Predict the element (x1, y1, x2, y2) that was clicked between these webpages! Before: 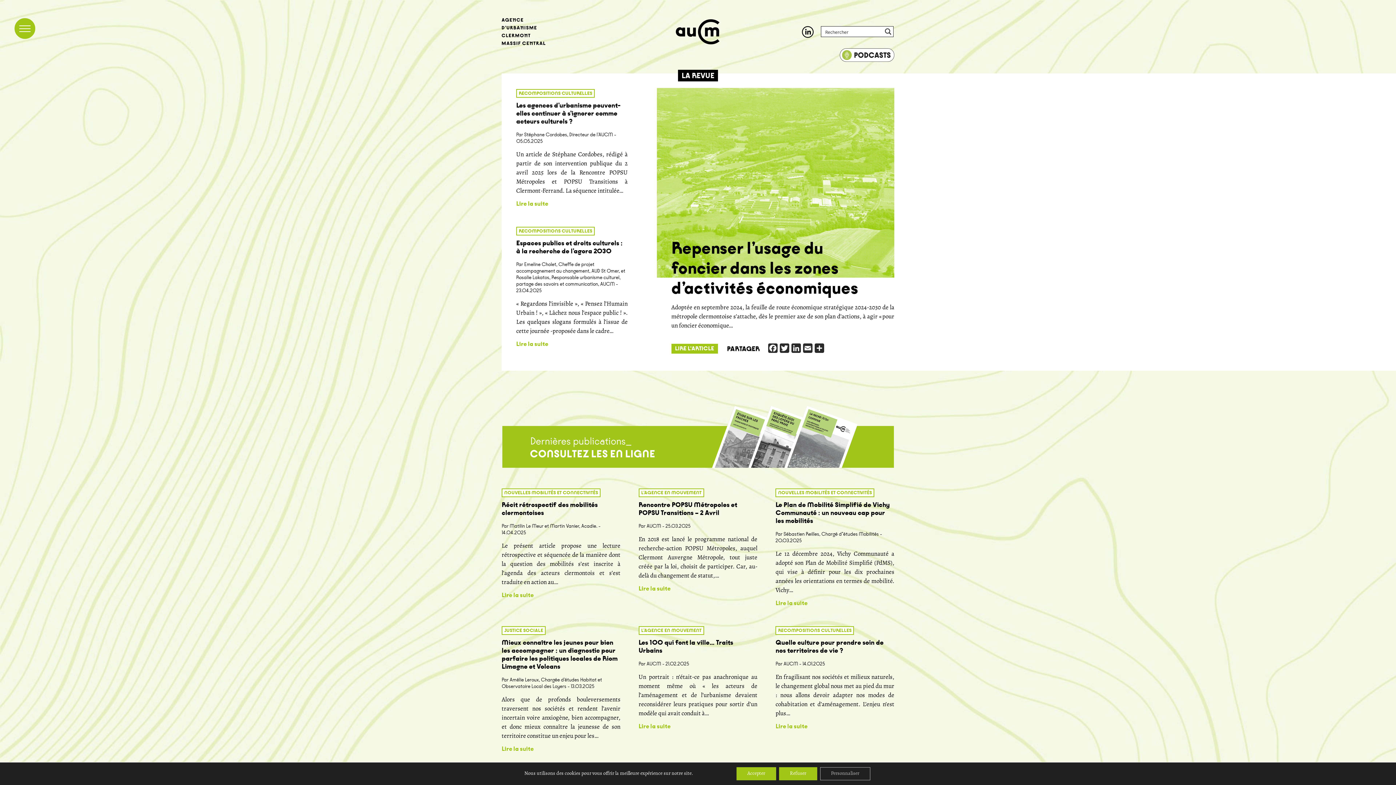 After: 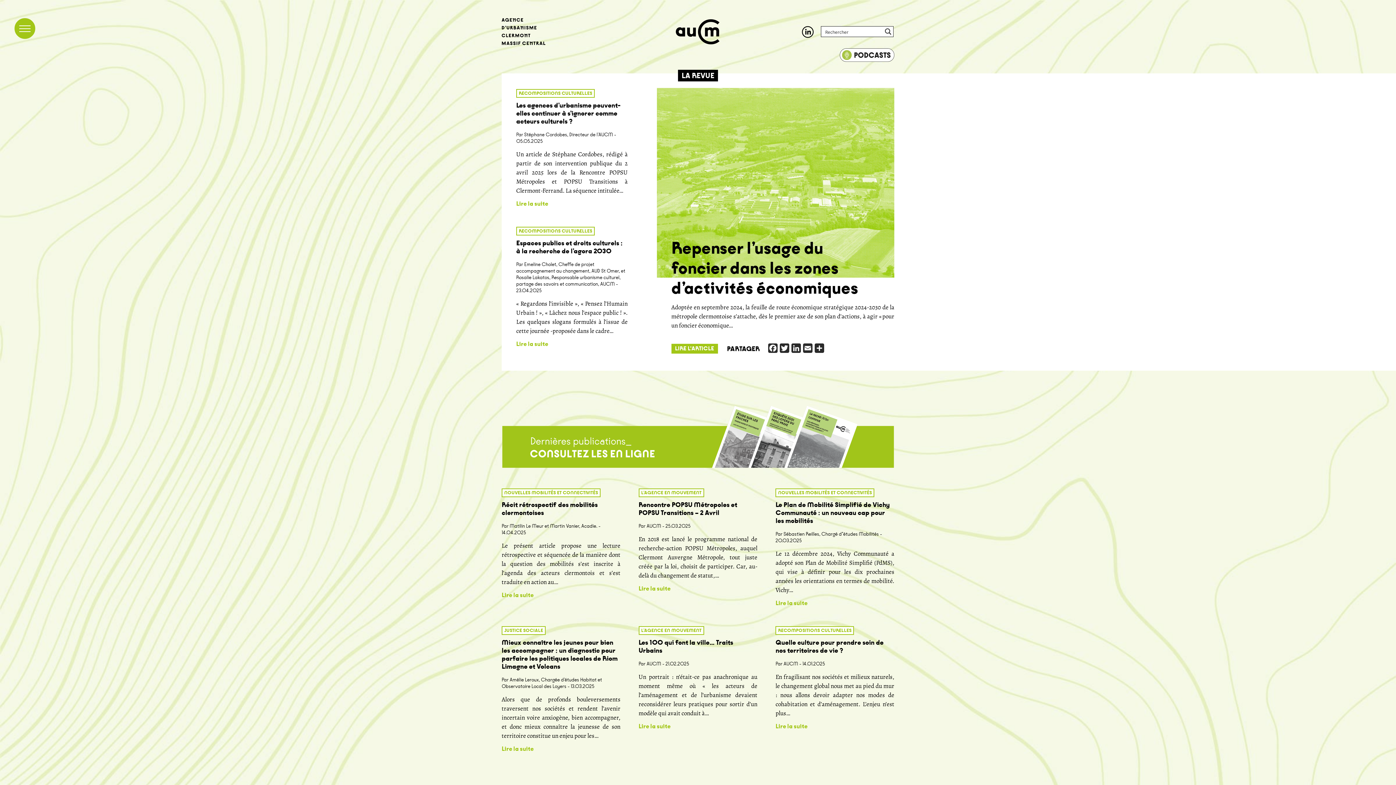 Action: bbox: (736, 767, 776, 780) label: Accepter